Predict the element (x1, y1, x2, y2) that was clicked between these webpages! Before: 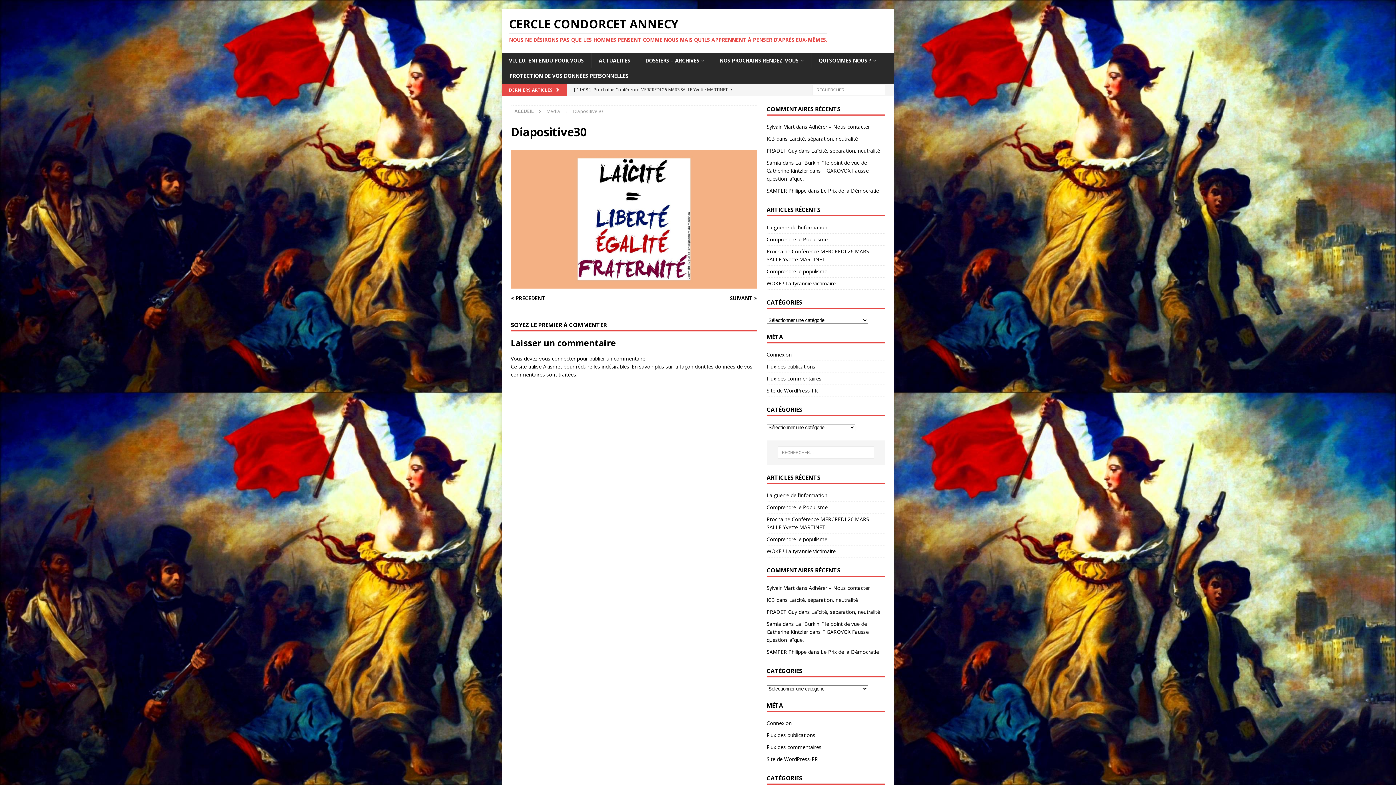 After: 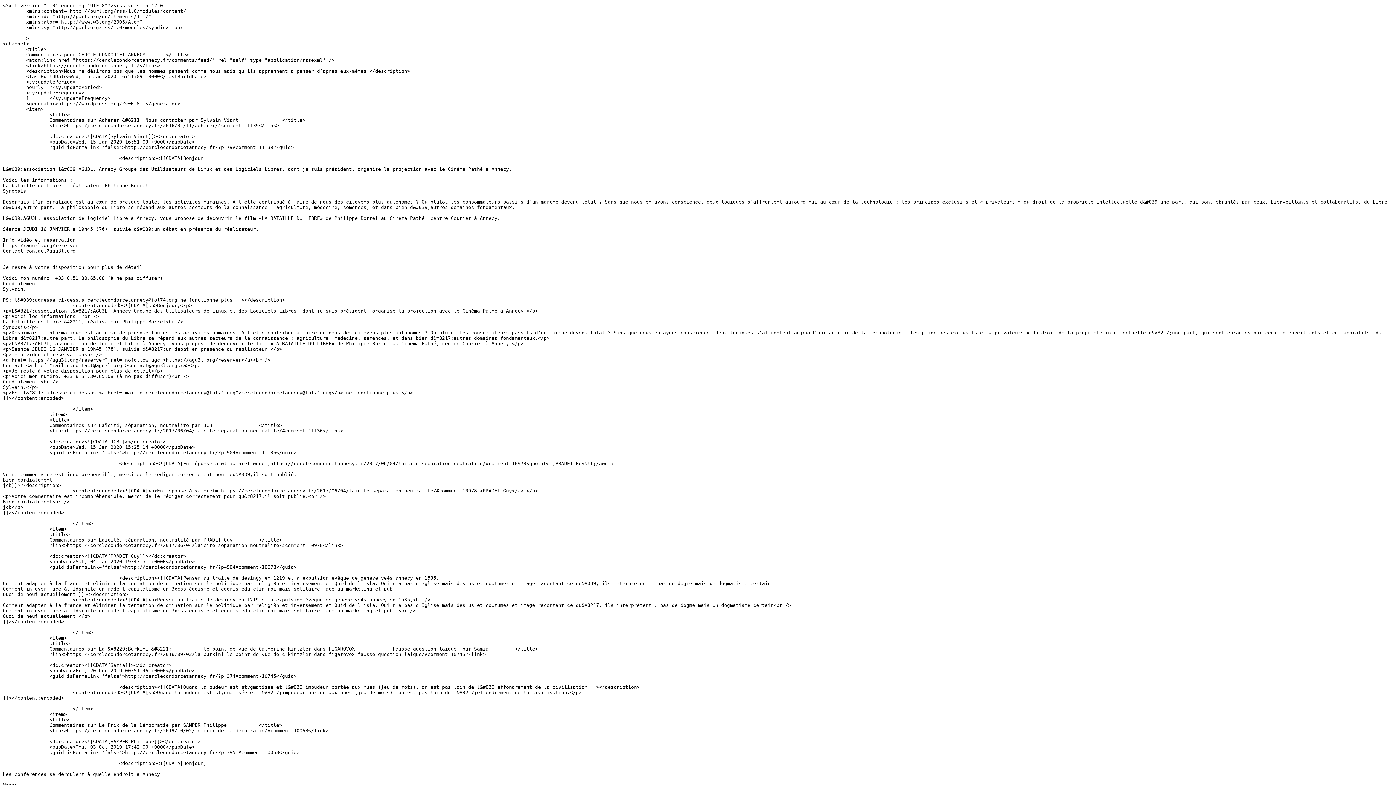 Action: label: Flux des commentaires bbox: (766, 373, 885, 384)